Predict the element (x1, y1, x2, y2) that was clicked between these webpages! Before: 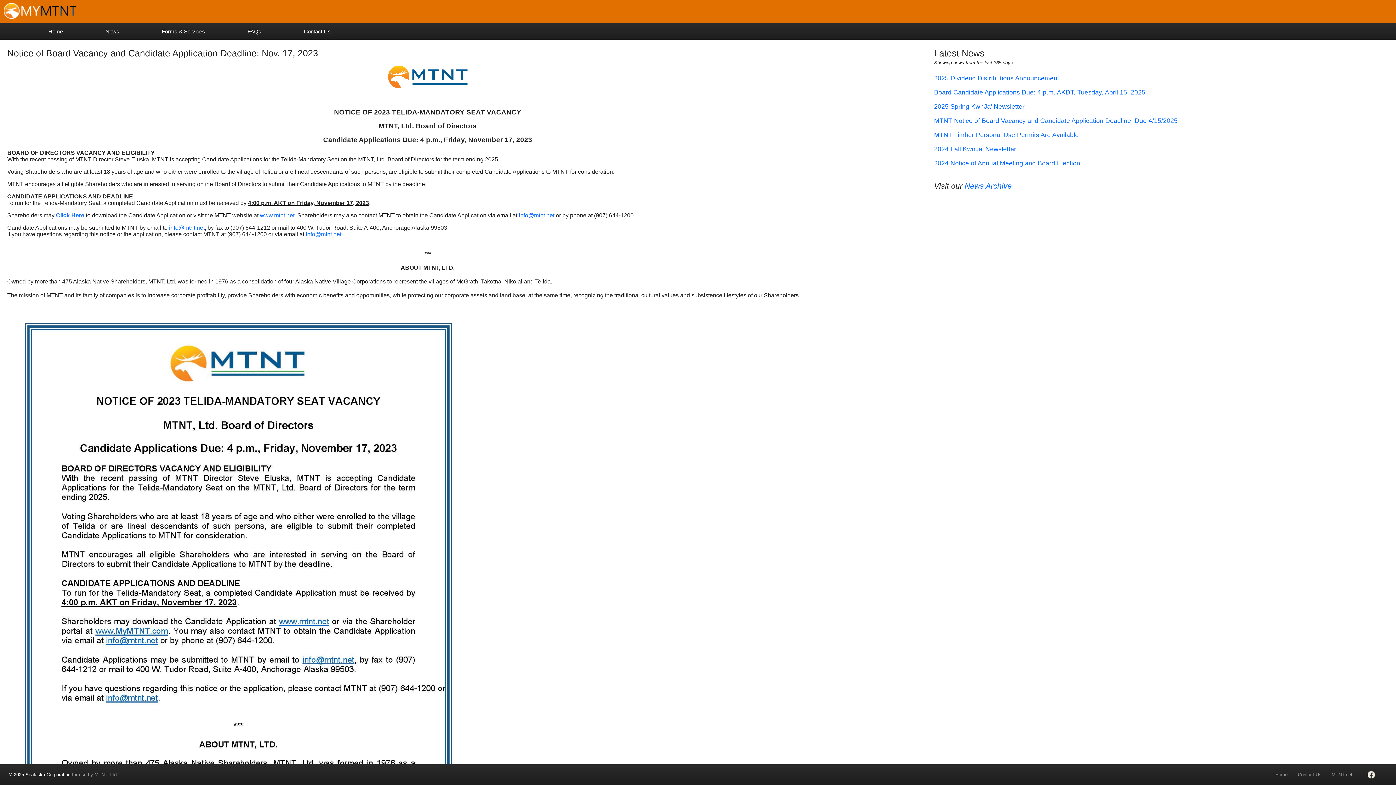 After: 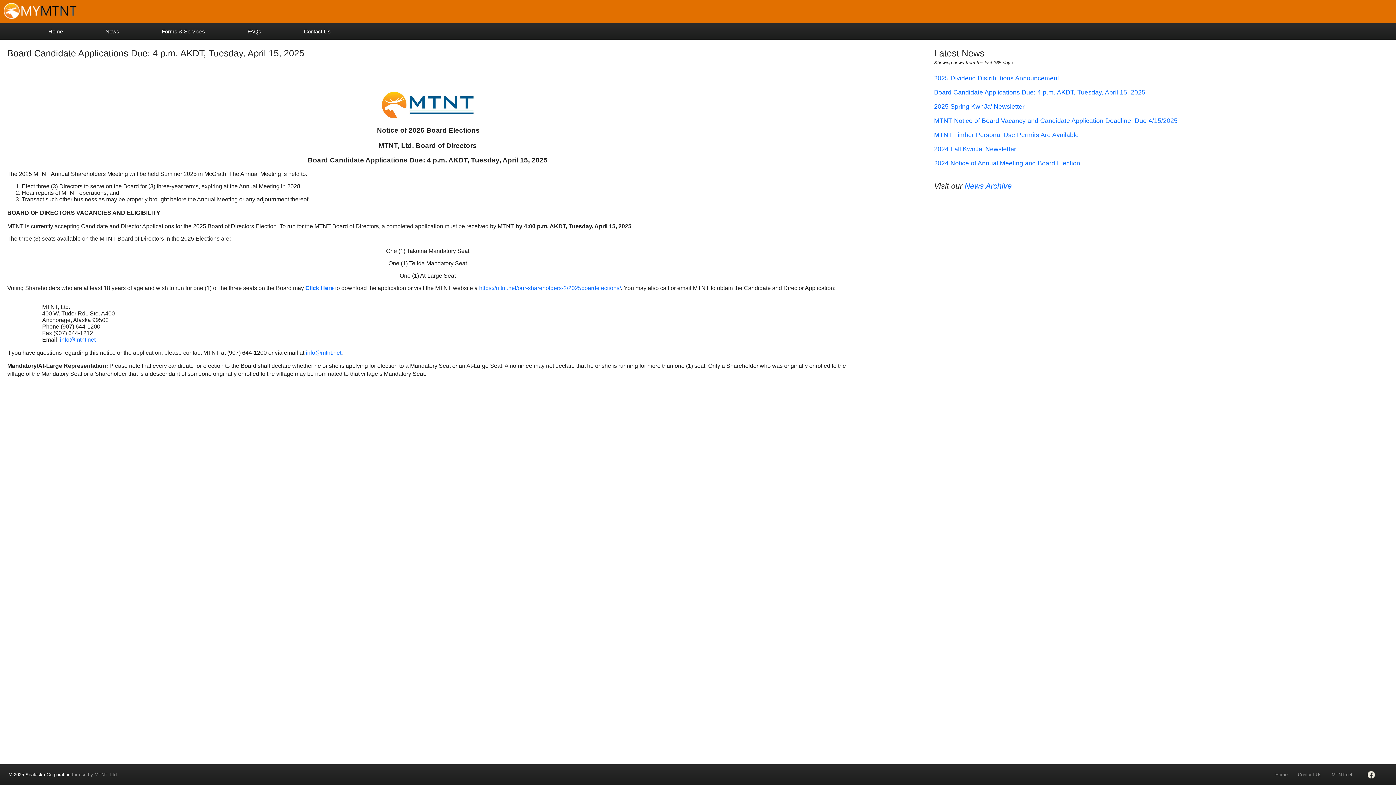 Action: bbox: (934, 88, 1145, 96) label: Board Candidate Applications Due: 4 p.m. AKDT, Tuesday, April 15, 2025